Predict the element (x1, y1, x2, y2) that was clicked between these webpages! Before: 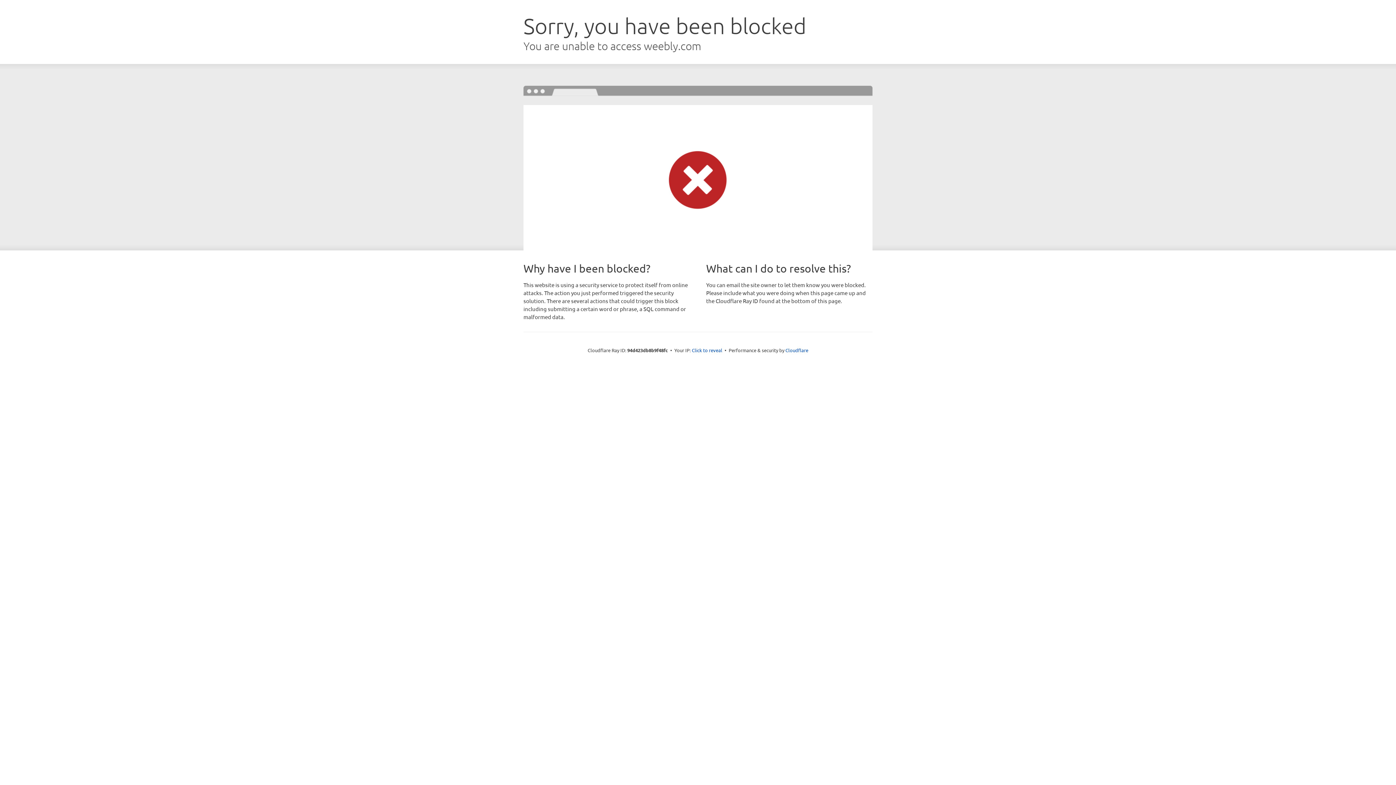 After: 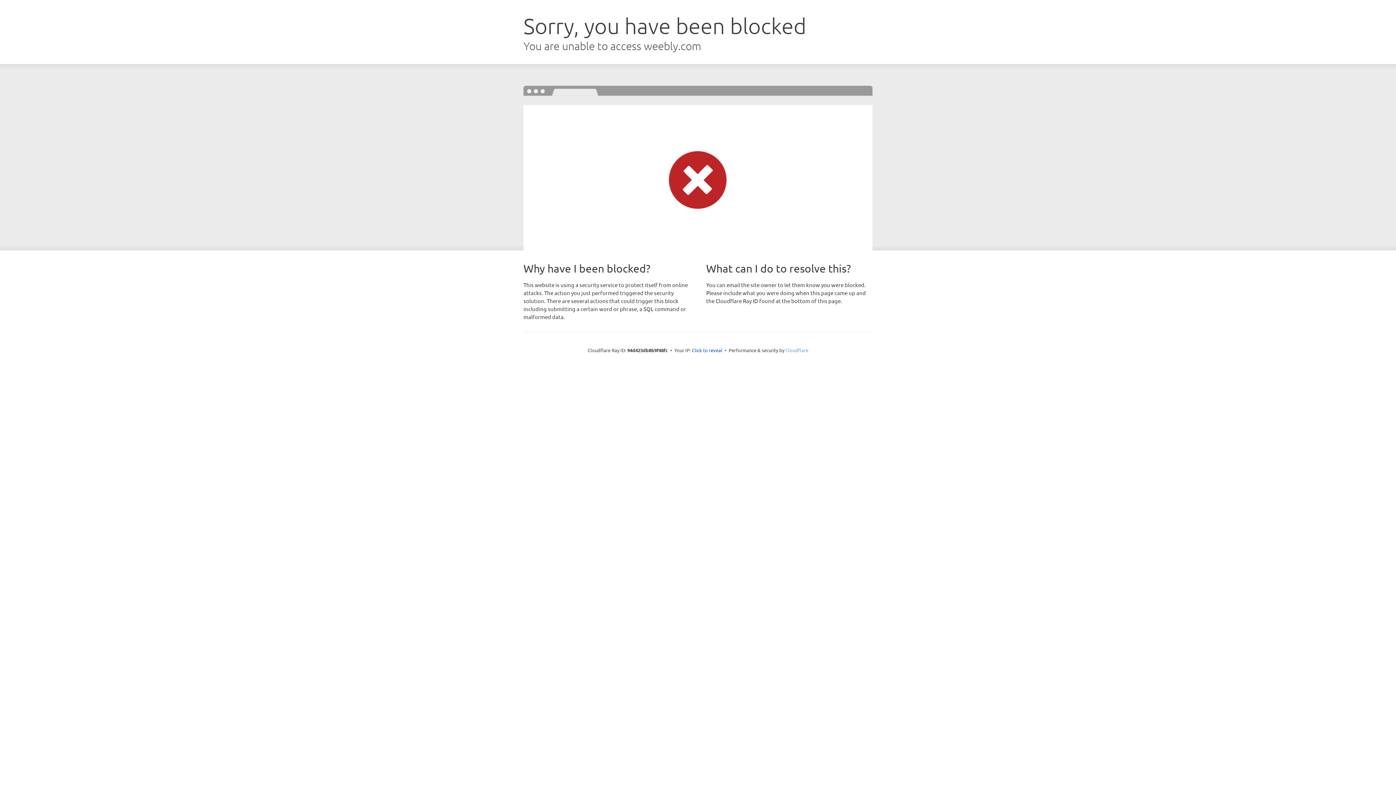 Action: label: Cloudflare bbox: (785, 347, 808, 353)